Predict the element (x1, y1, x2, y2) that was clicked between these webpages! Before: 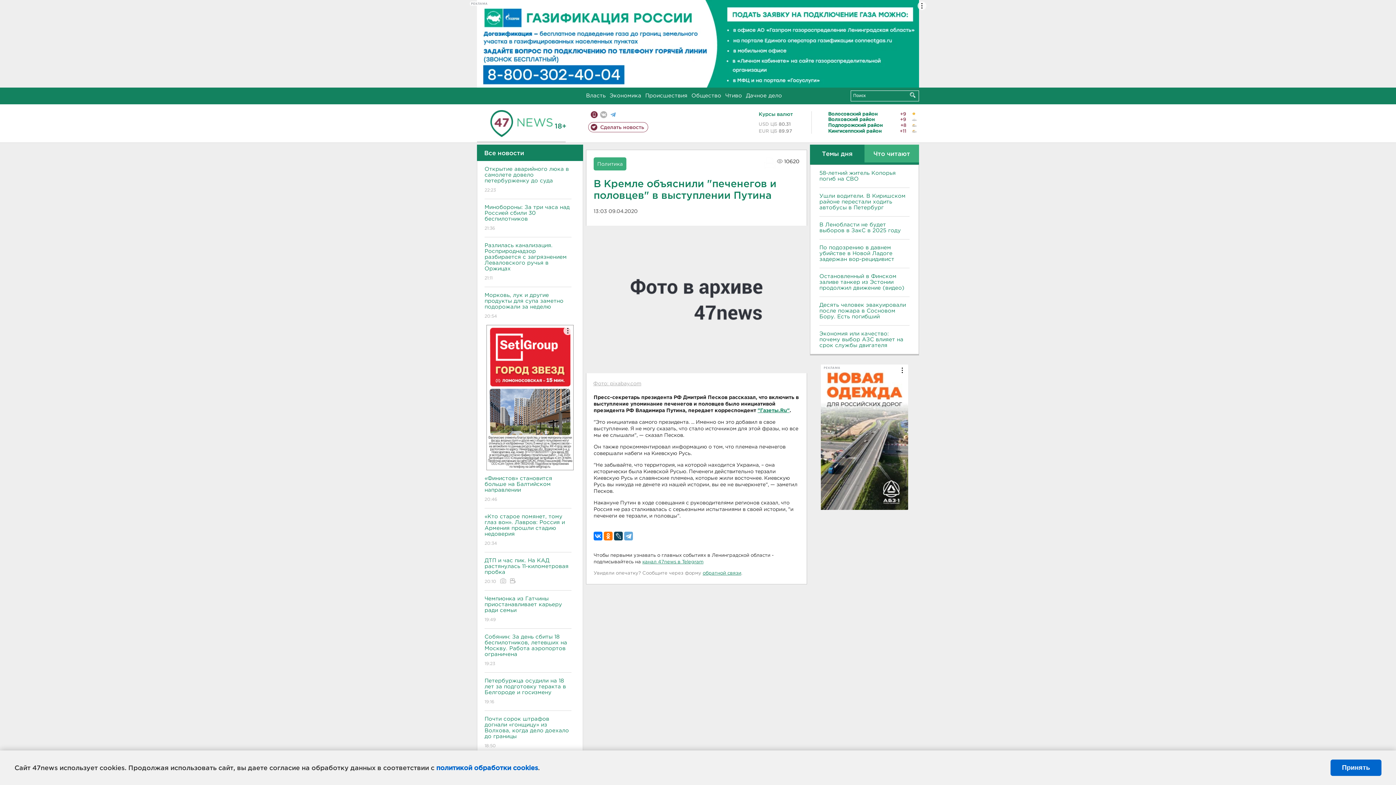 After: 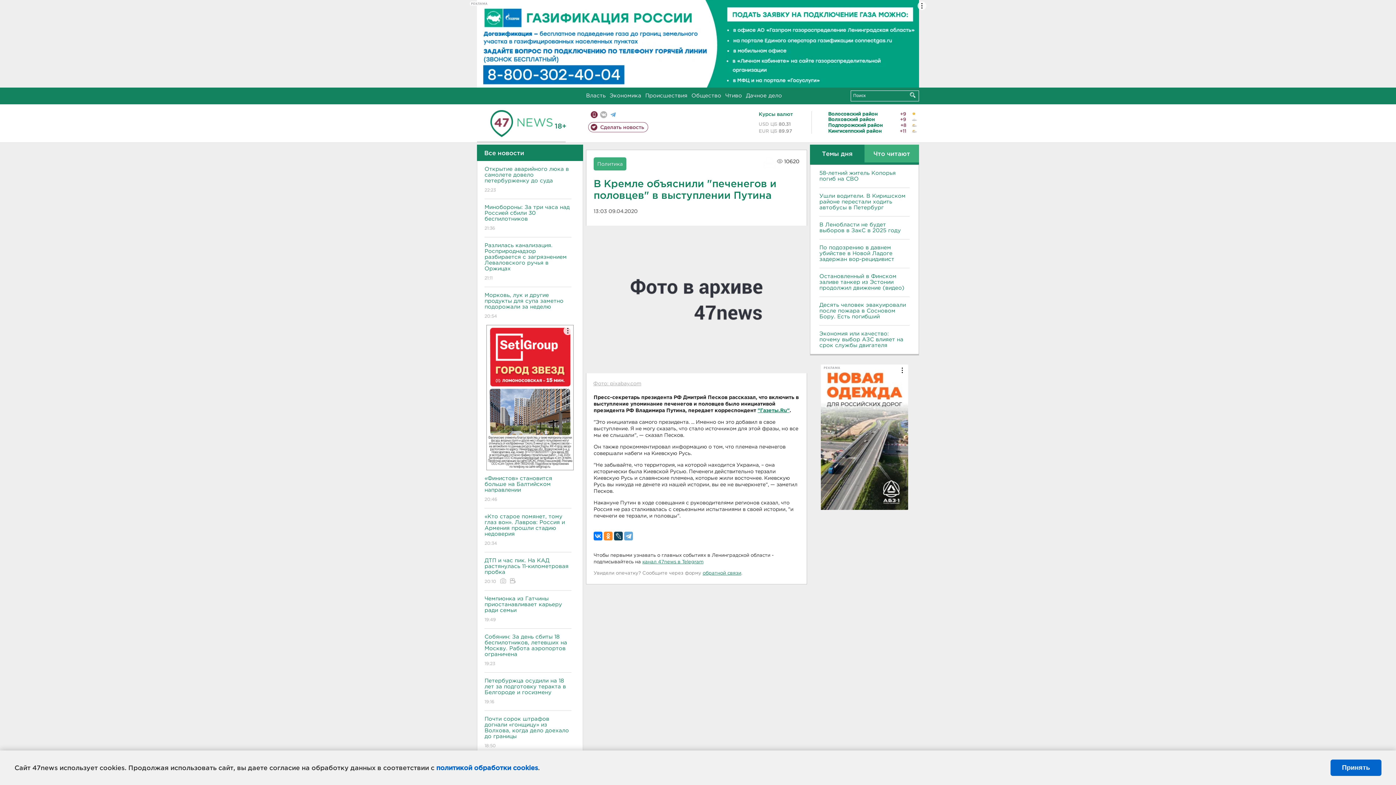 Action: bbox: (604, 531, 612, 540)